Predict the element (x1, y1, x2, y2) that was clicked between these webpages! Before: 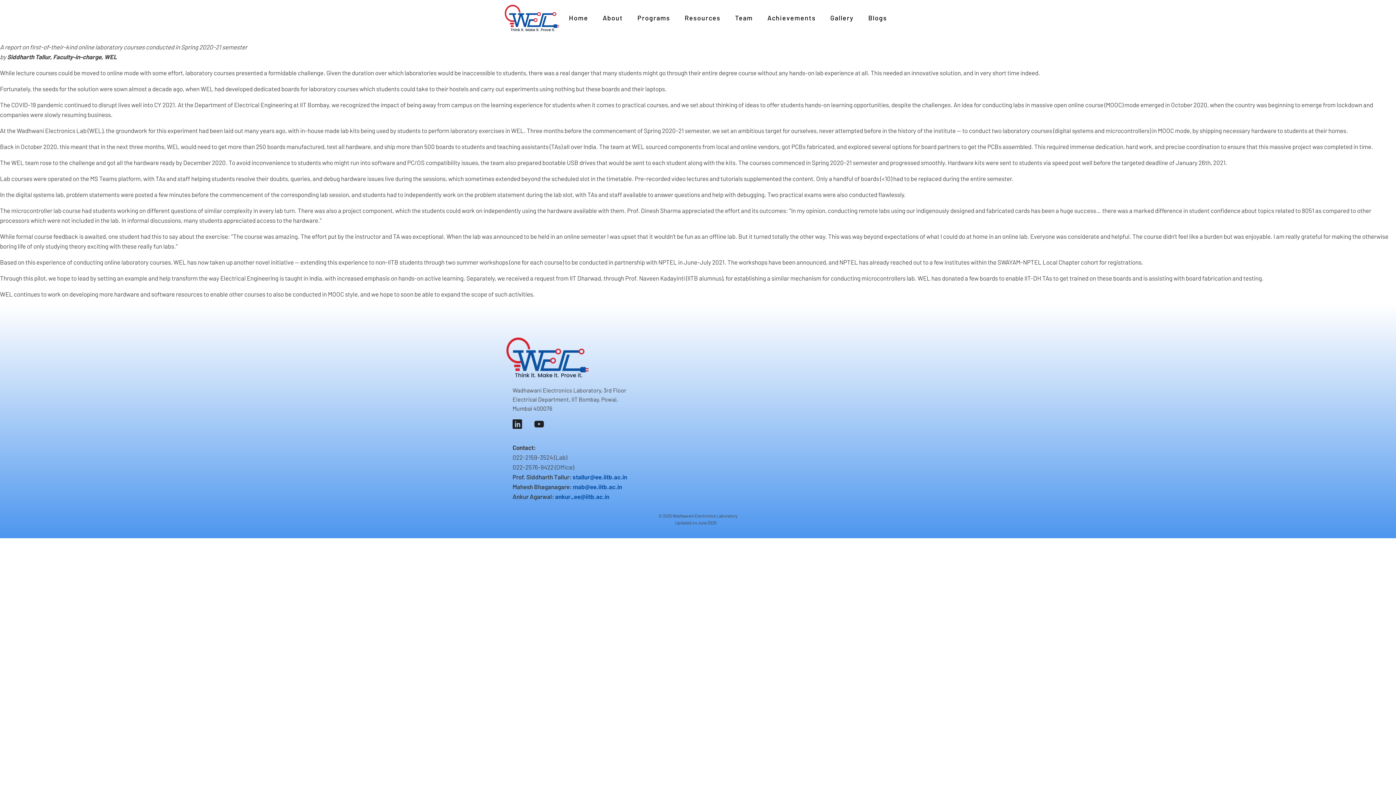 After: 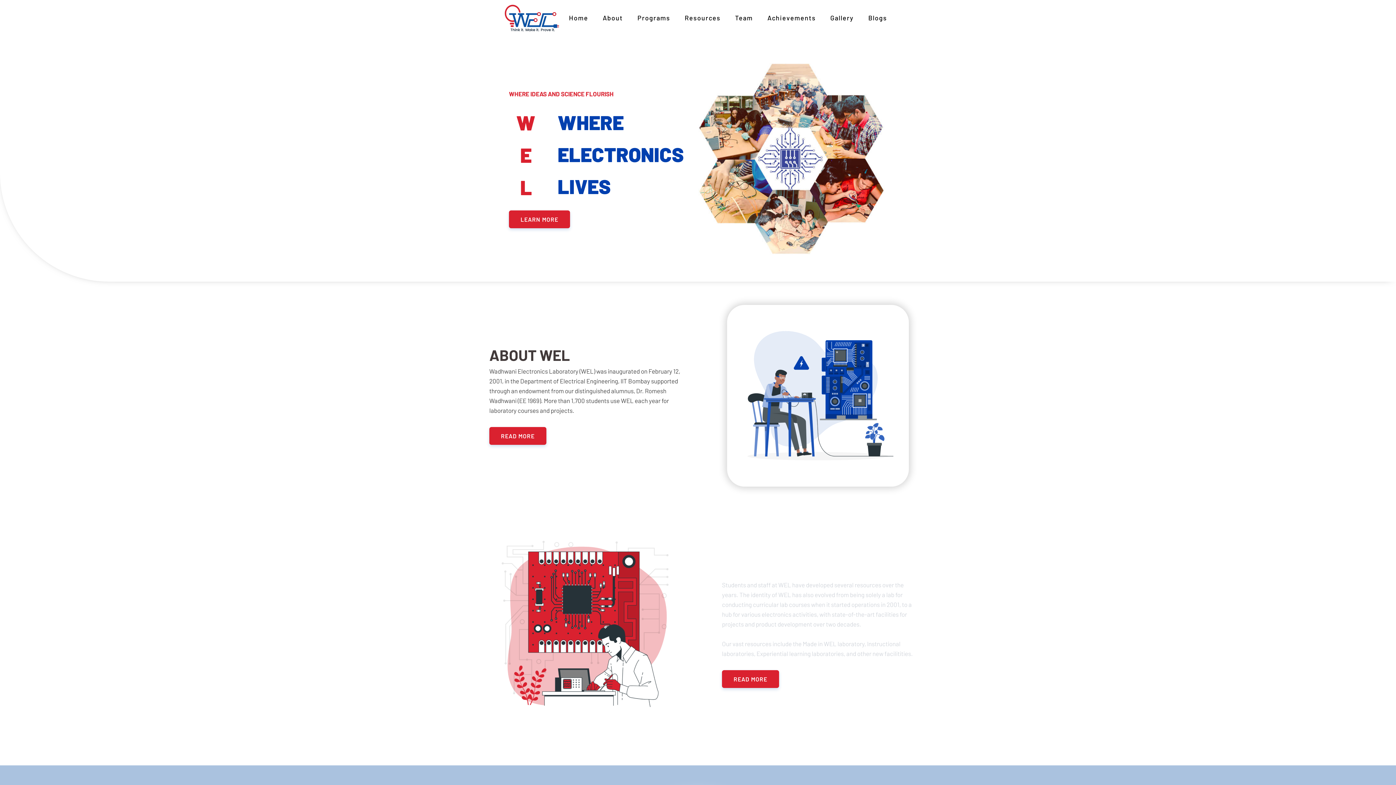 Action: label: Home bbox: (569, 5, 588, 30)